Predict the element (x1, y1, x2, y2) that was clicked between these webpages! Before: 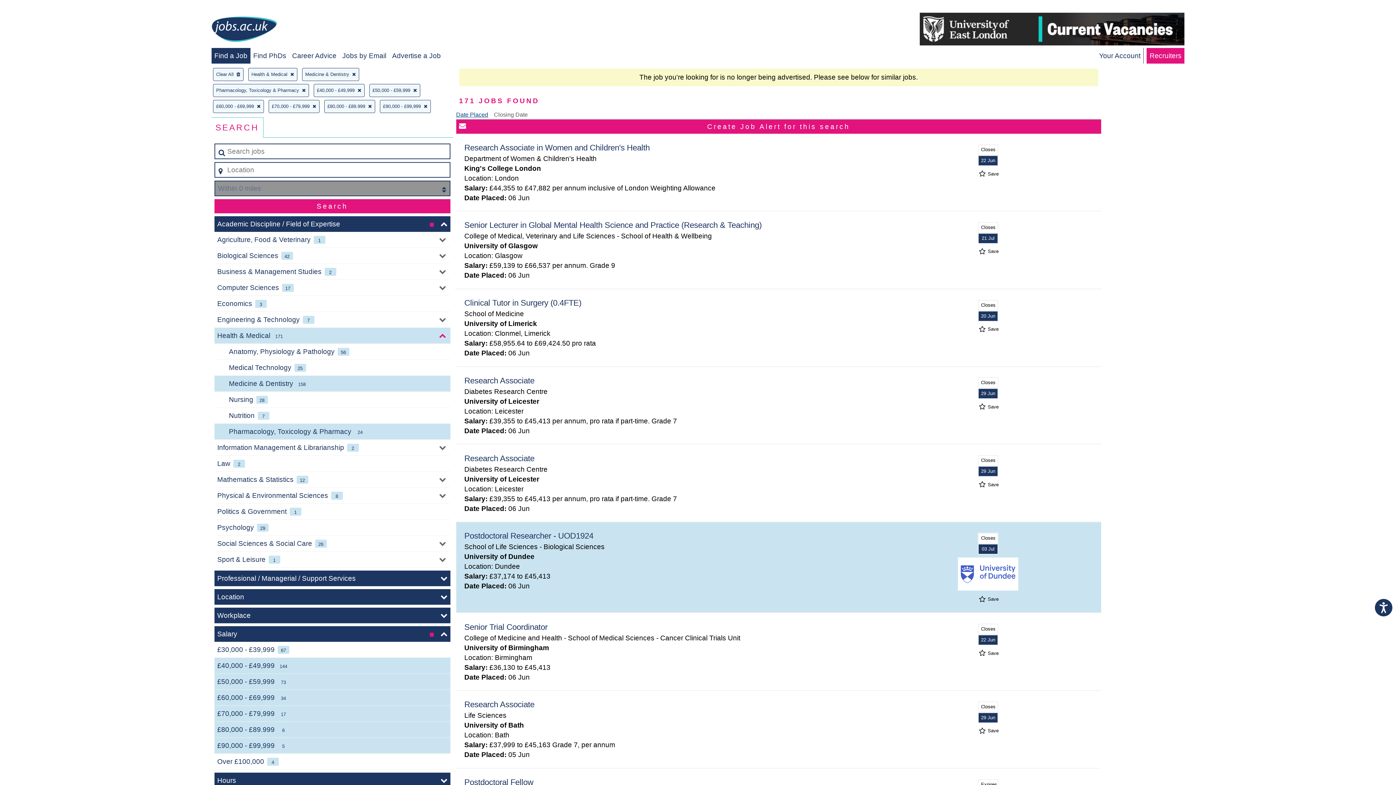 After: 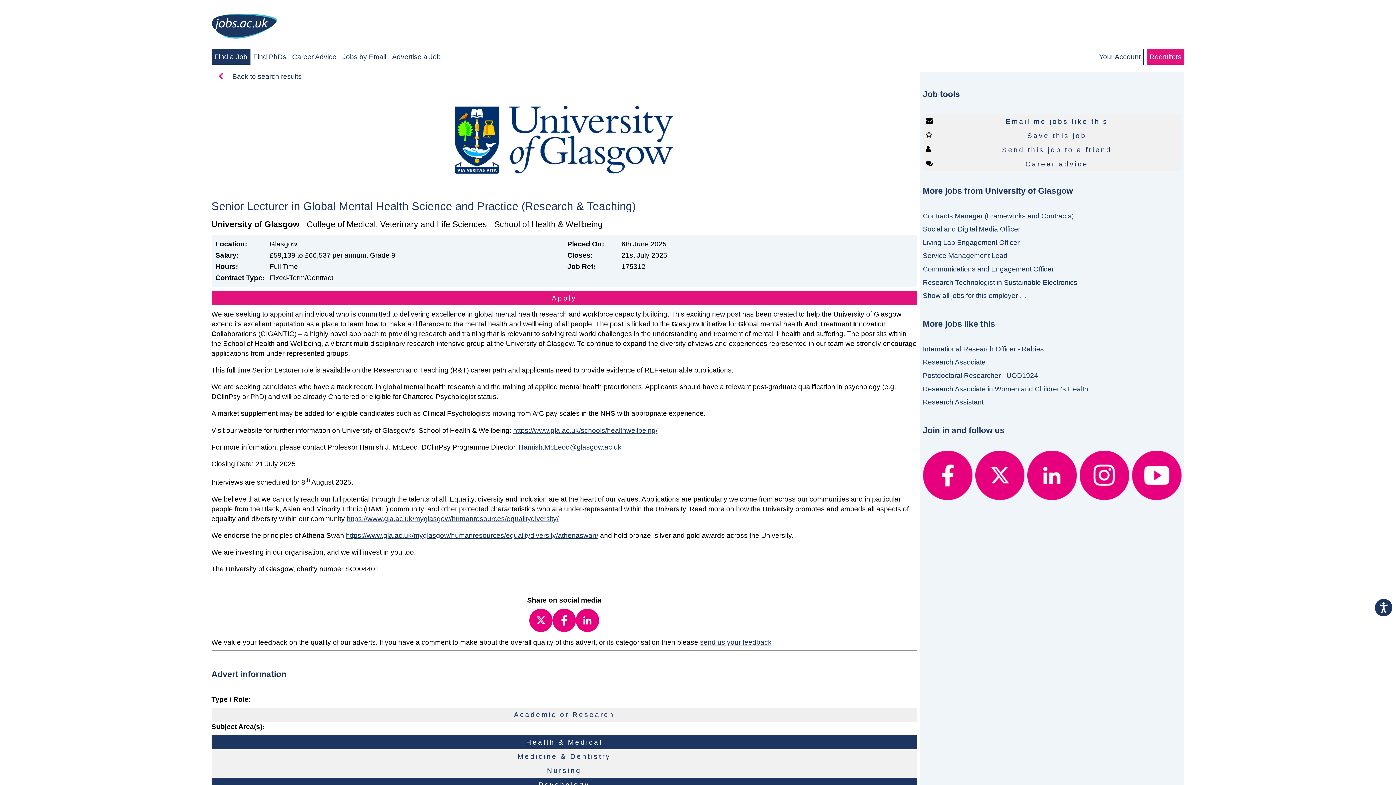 Action: bbox: (464, 220, 761, 229) label: Senior Lecturer in Global Mental Health Science and Practice (Research & Teaching)